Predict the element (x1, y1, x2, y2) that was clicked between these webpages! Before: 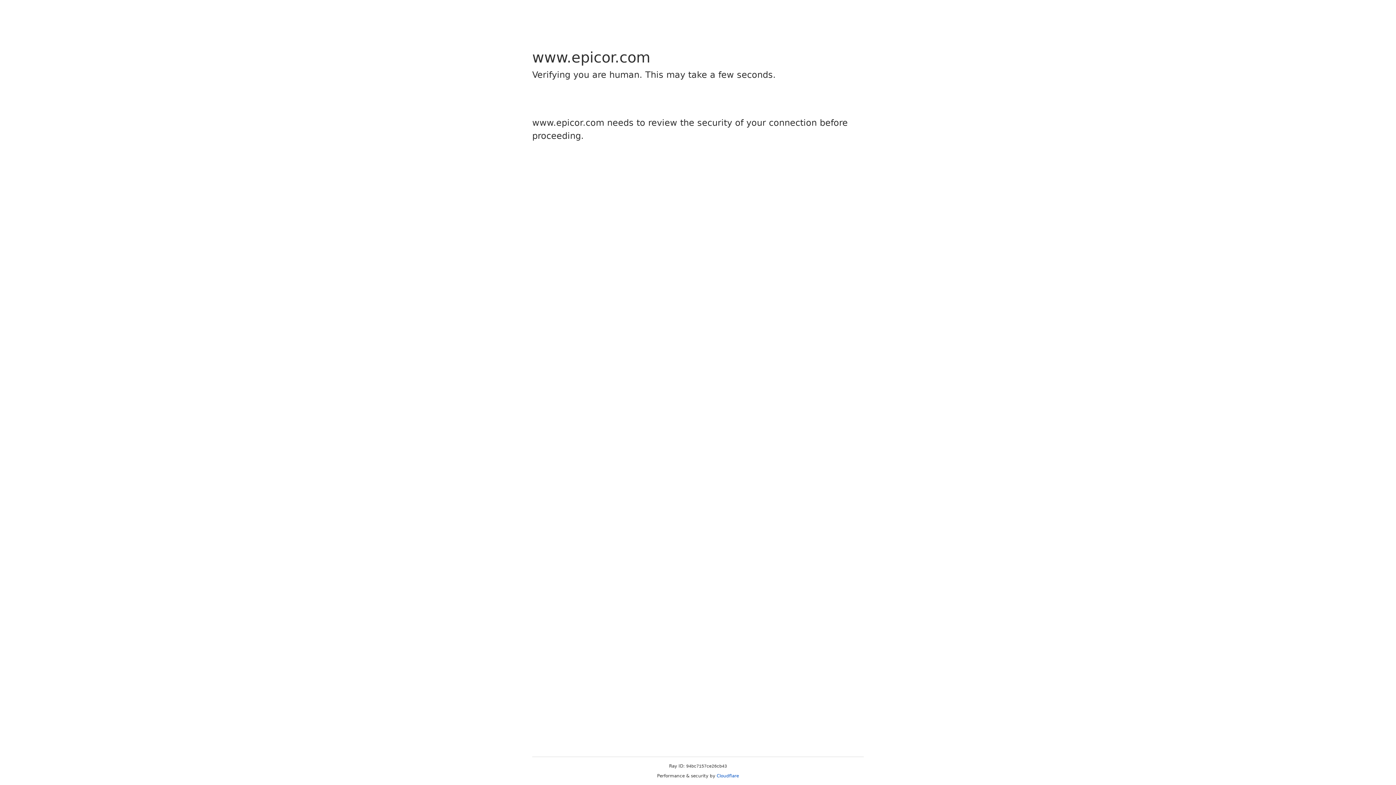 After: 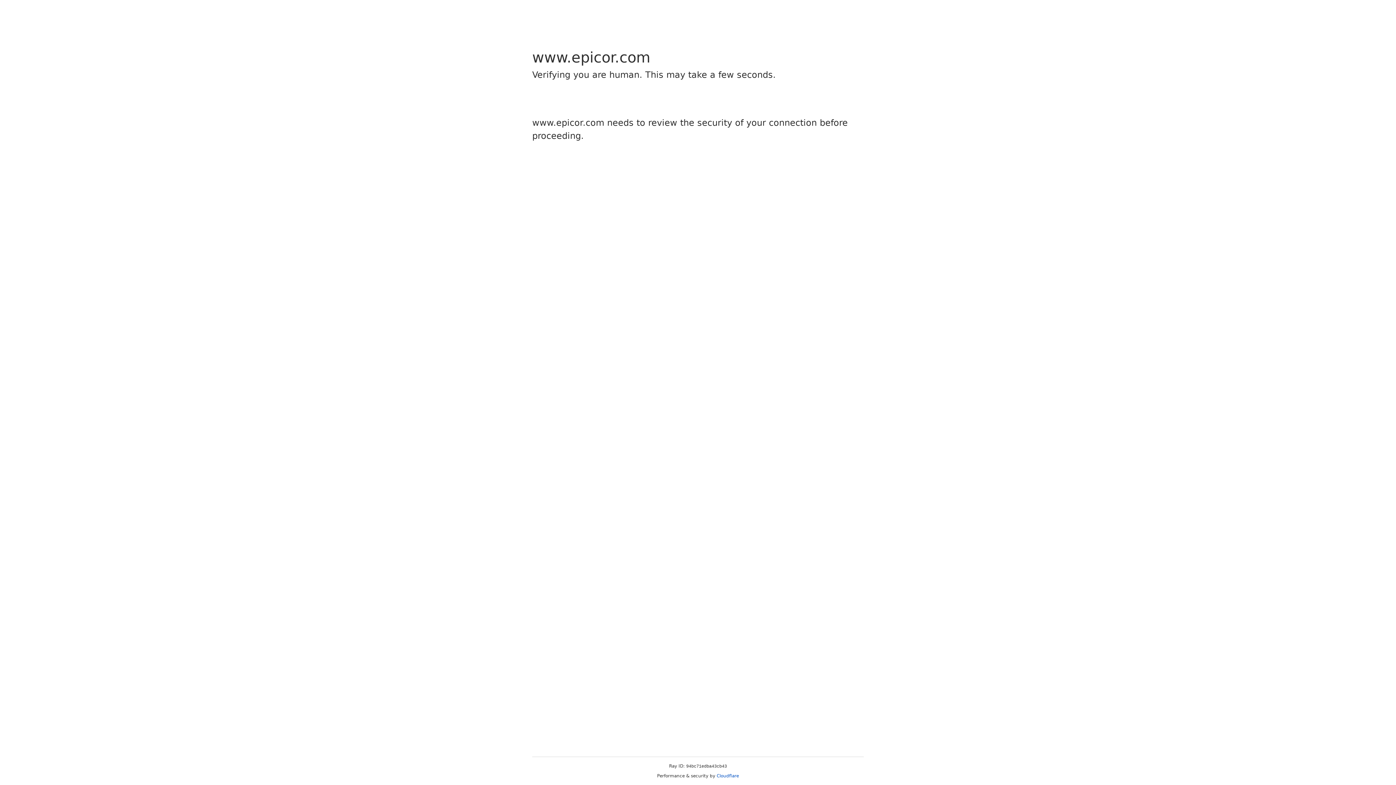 Action: bbox: (716, 773, 739, 778) label: Cloudflare